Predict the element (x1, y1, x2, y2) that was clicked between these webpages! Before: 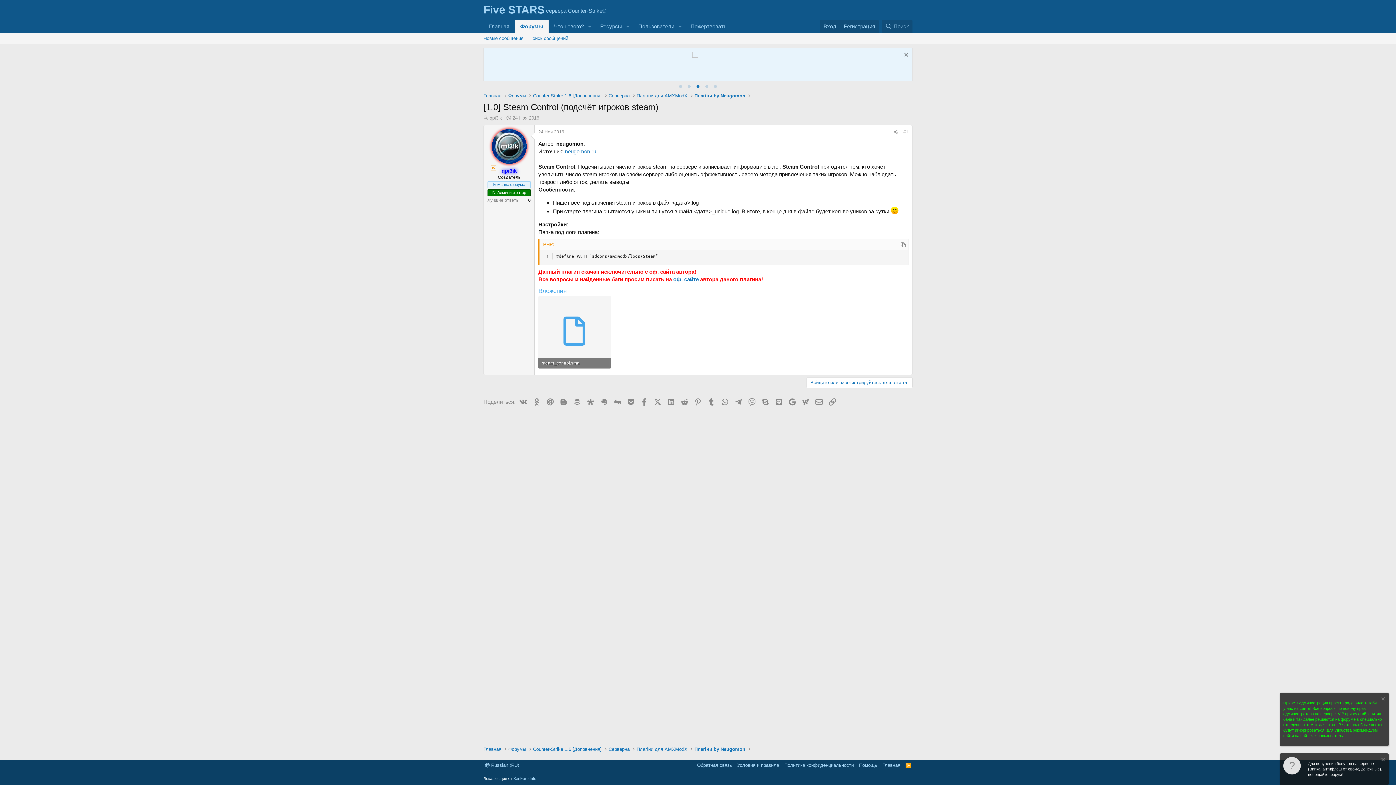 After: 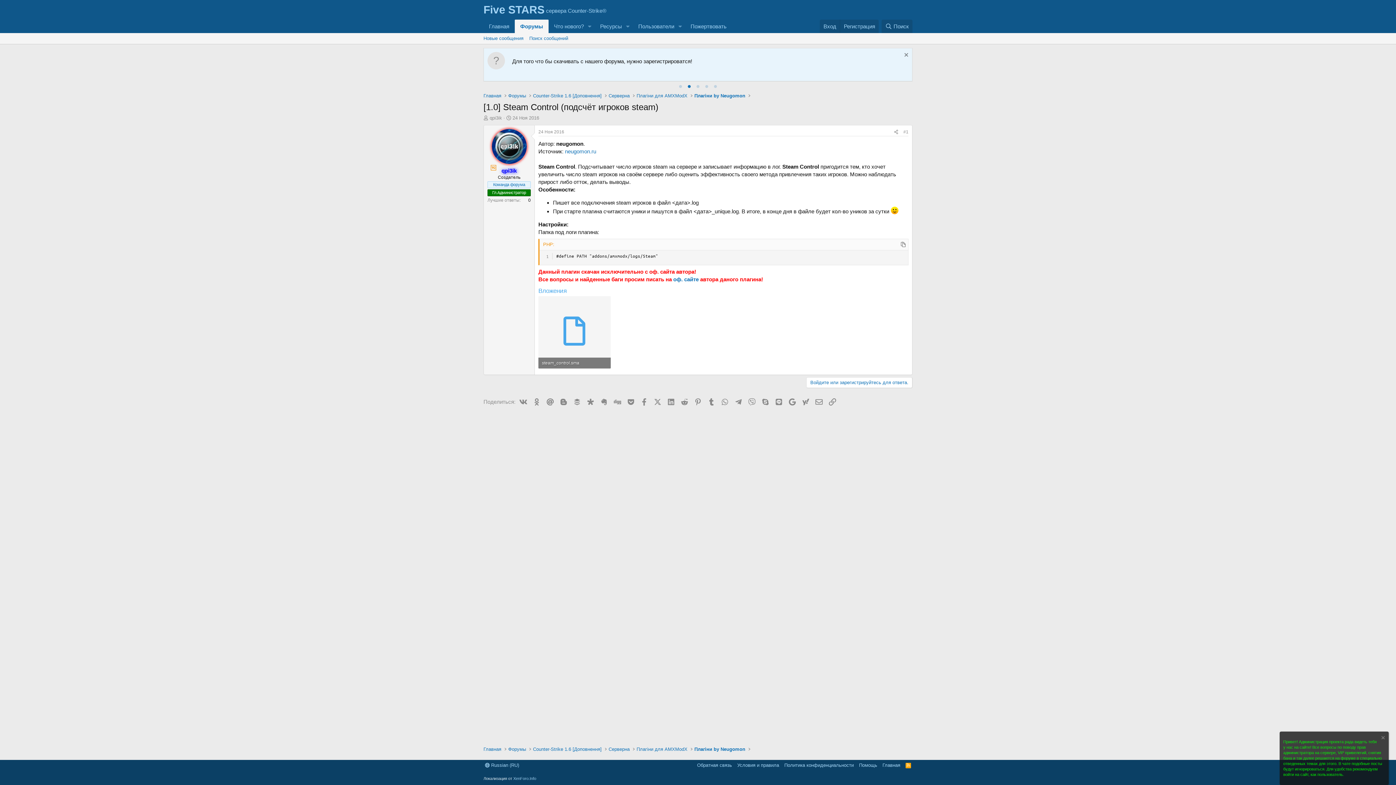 Action: bbox: (685, 81, 693, 92) label: Go to slide #2